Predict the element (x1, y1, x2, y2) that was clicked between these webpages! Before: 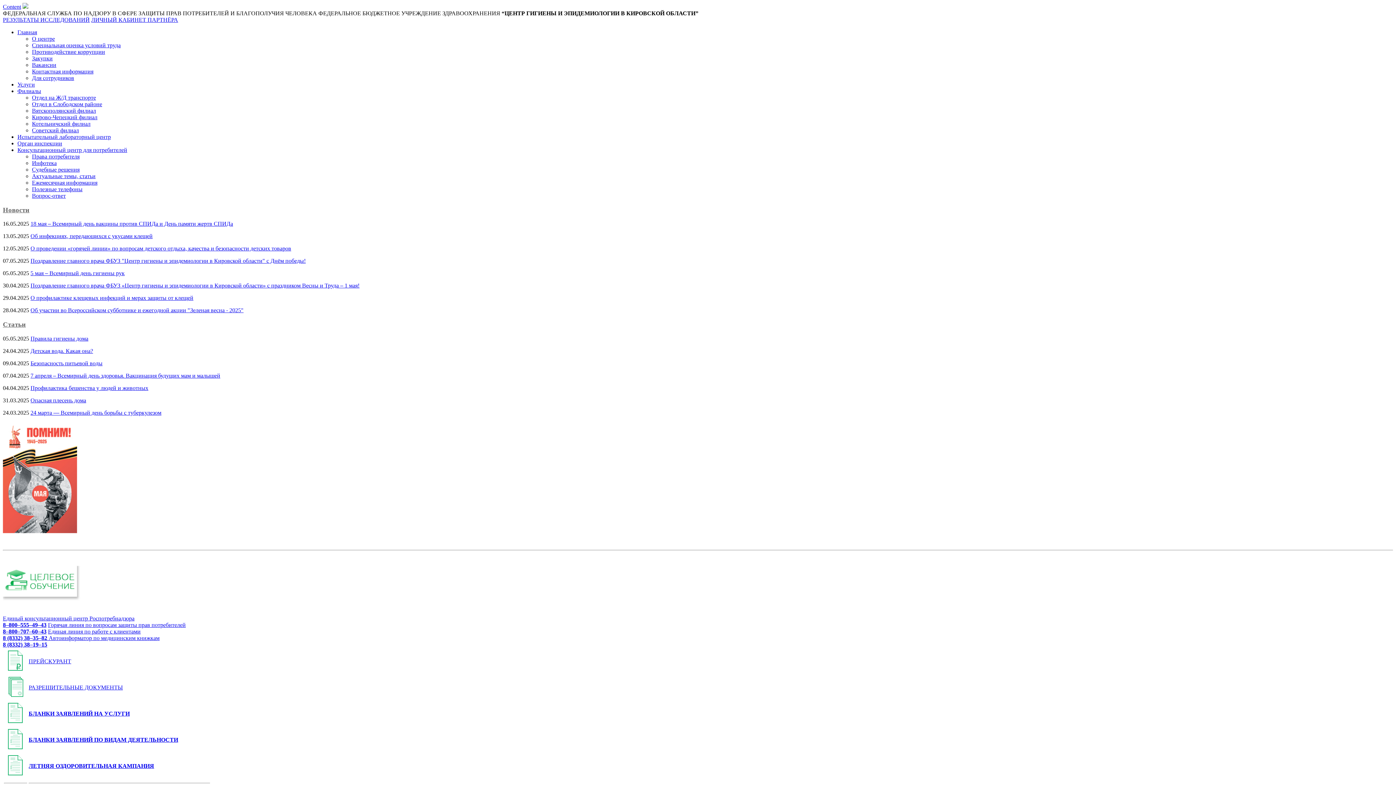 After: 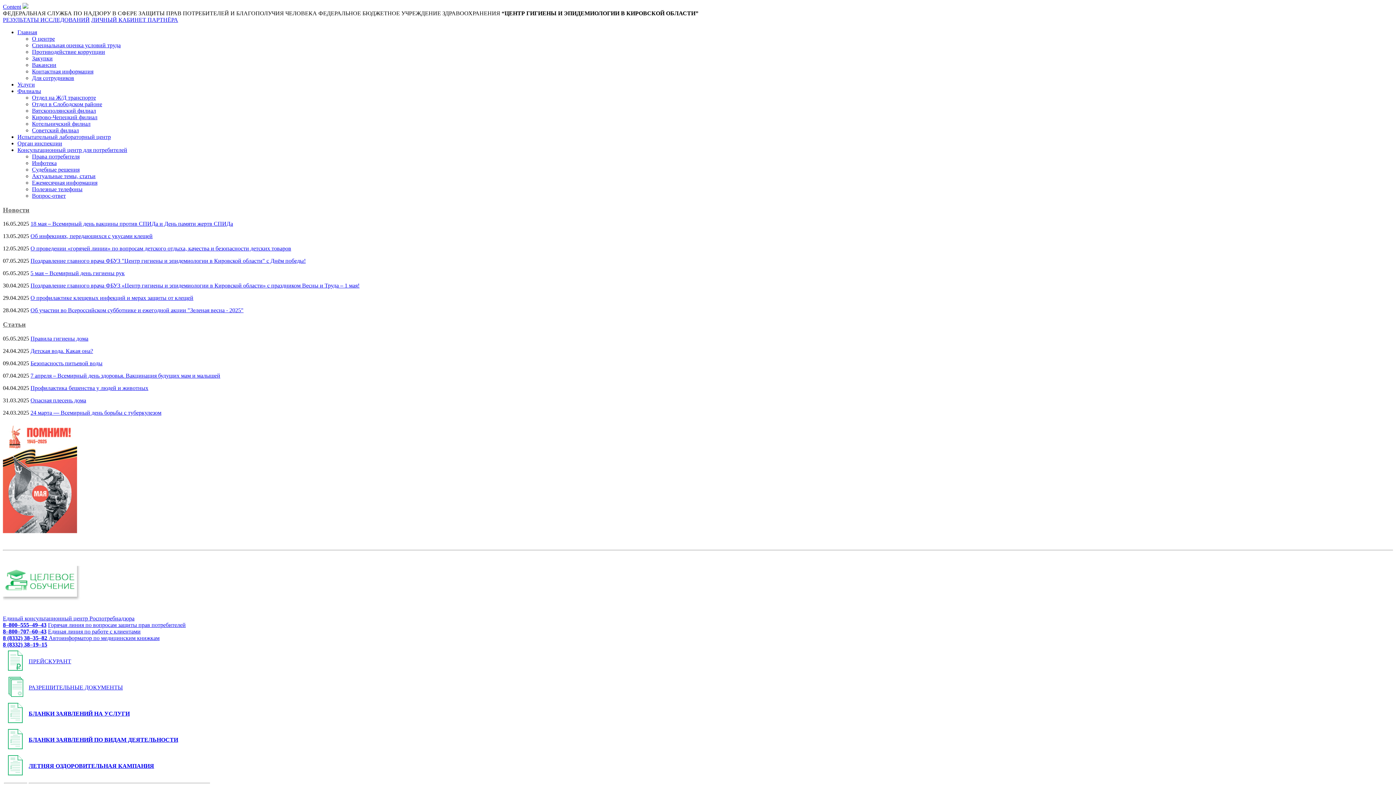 Action: label: Content bbox: (2, 3, 21, 9)